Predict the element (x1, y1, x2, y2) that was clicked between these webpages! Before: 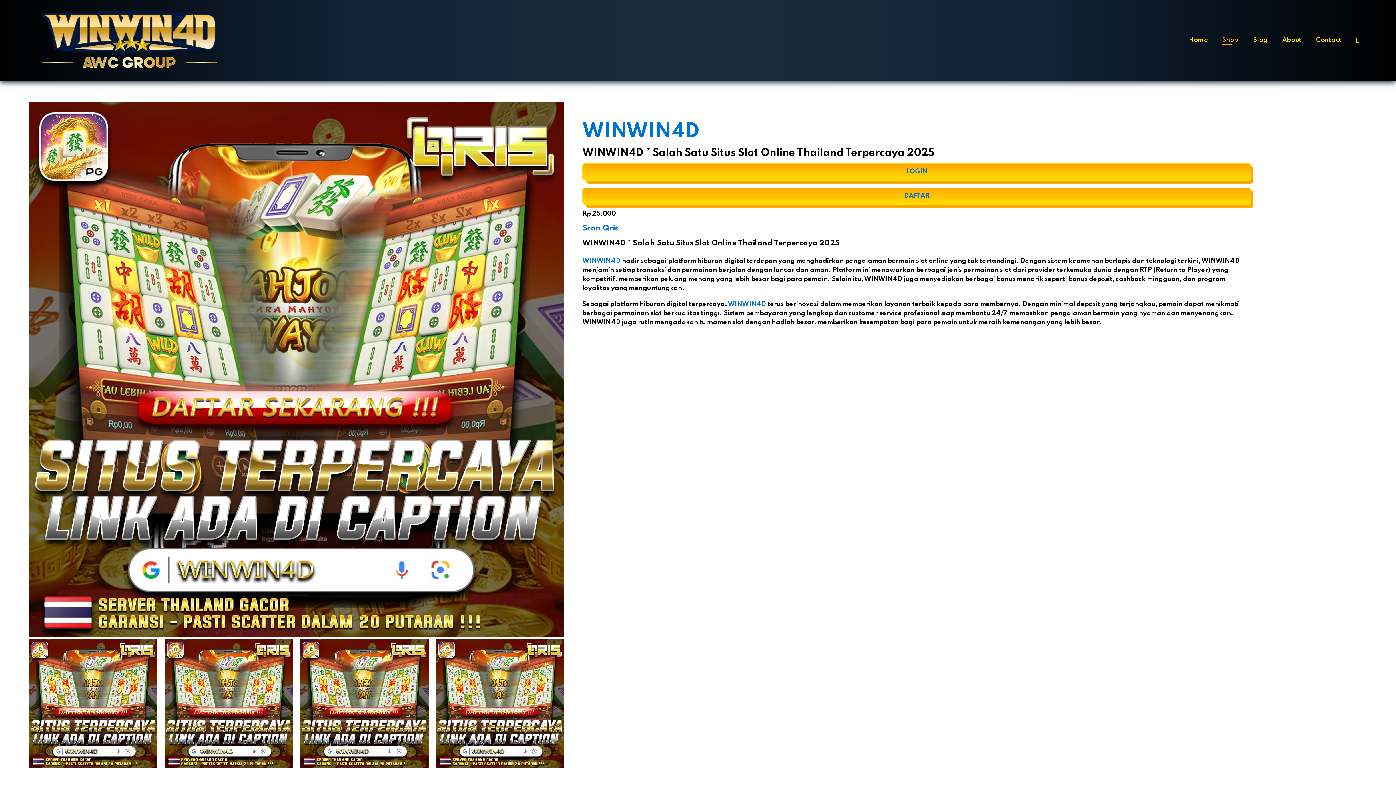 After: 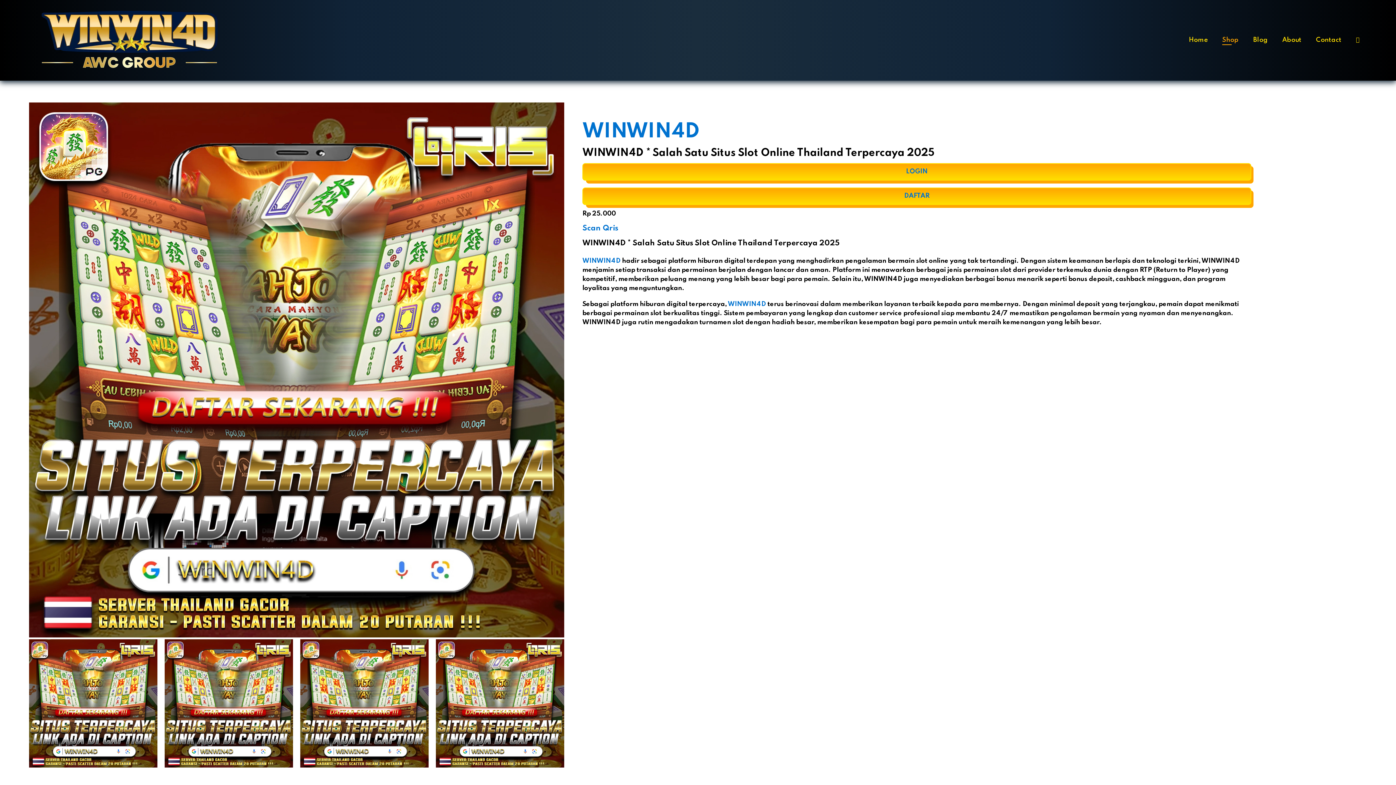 Action: bbox: (1282, 36, 1301, 43) label: About